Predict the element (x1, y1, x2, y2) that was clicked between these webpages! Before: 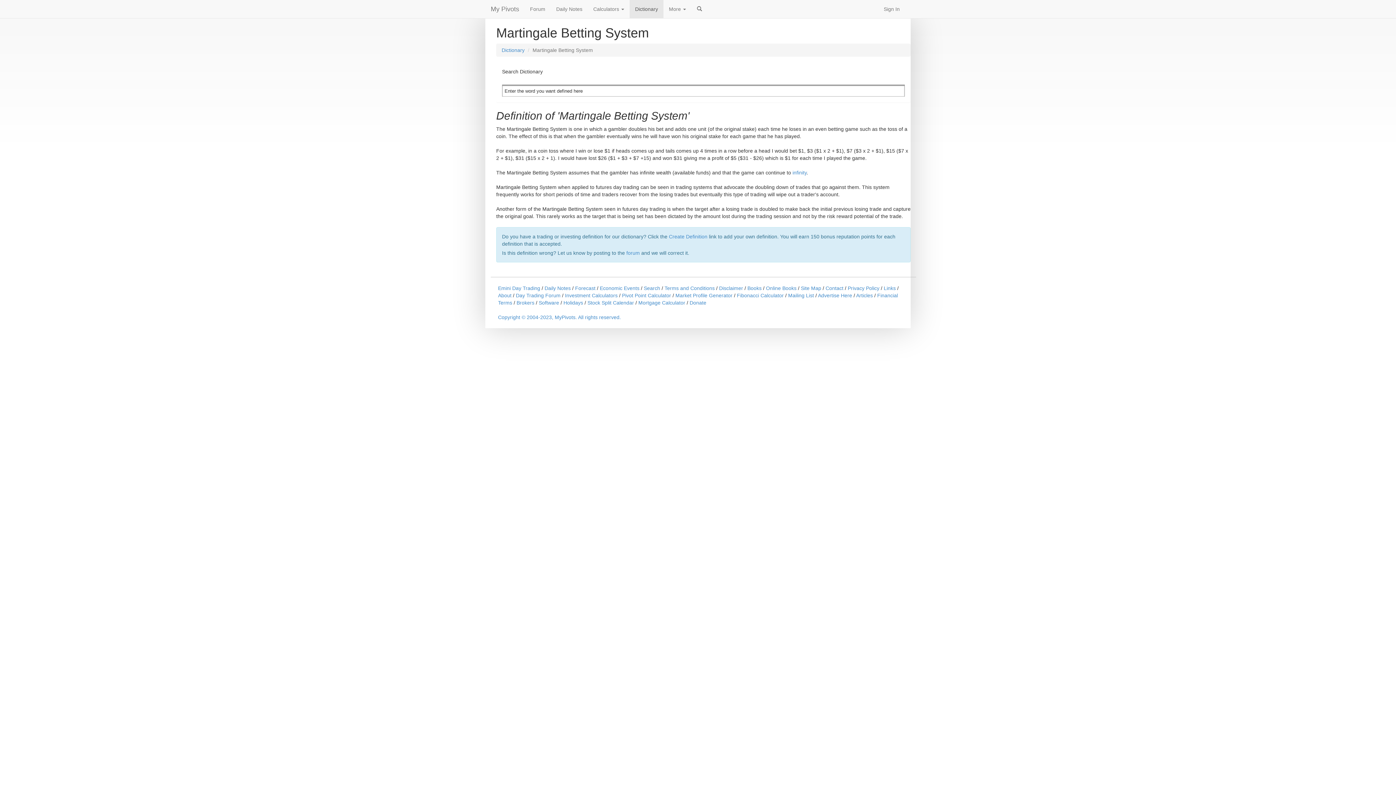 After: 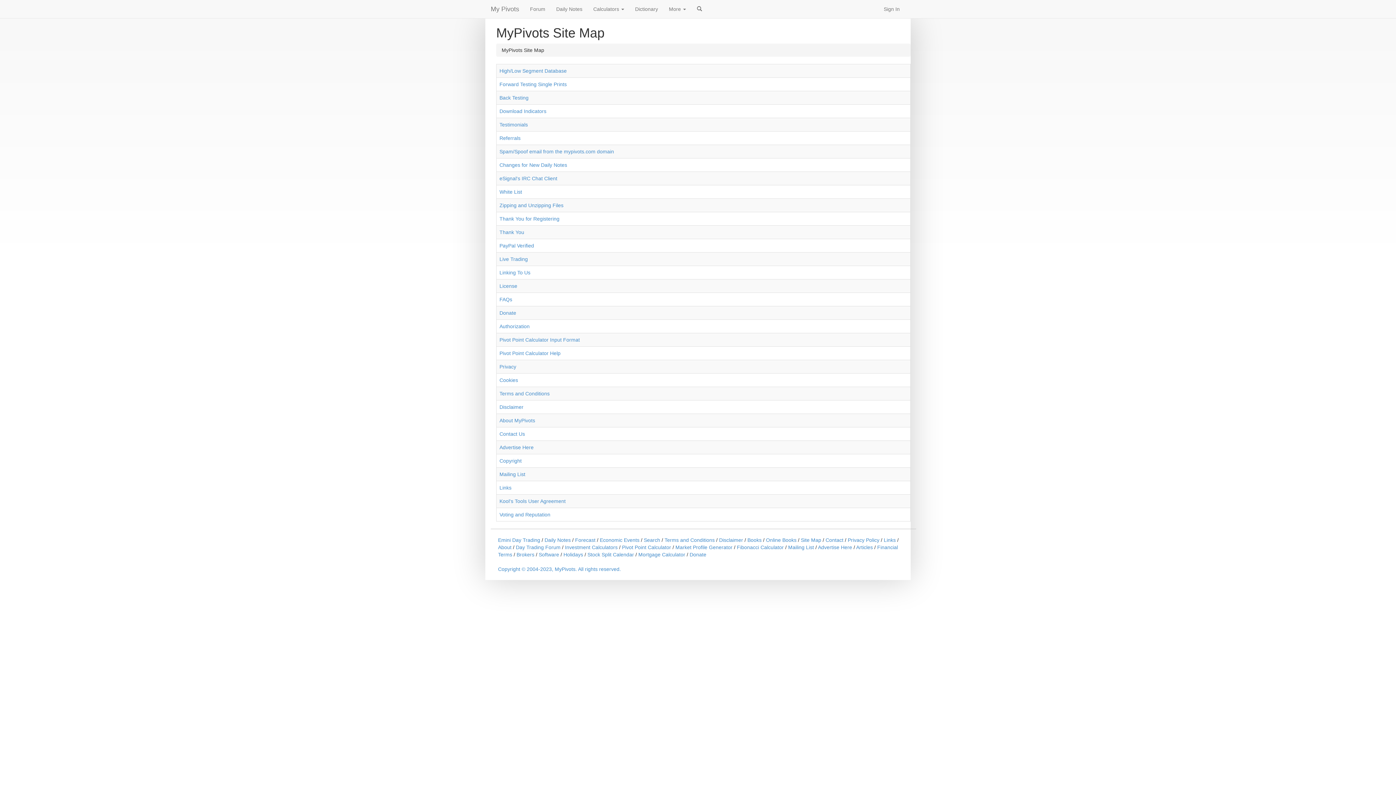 Action: bbox: (801, 285, 821, 291) label: Site Map